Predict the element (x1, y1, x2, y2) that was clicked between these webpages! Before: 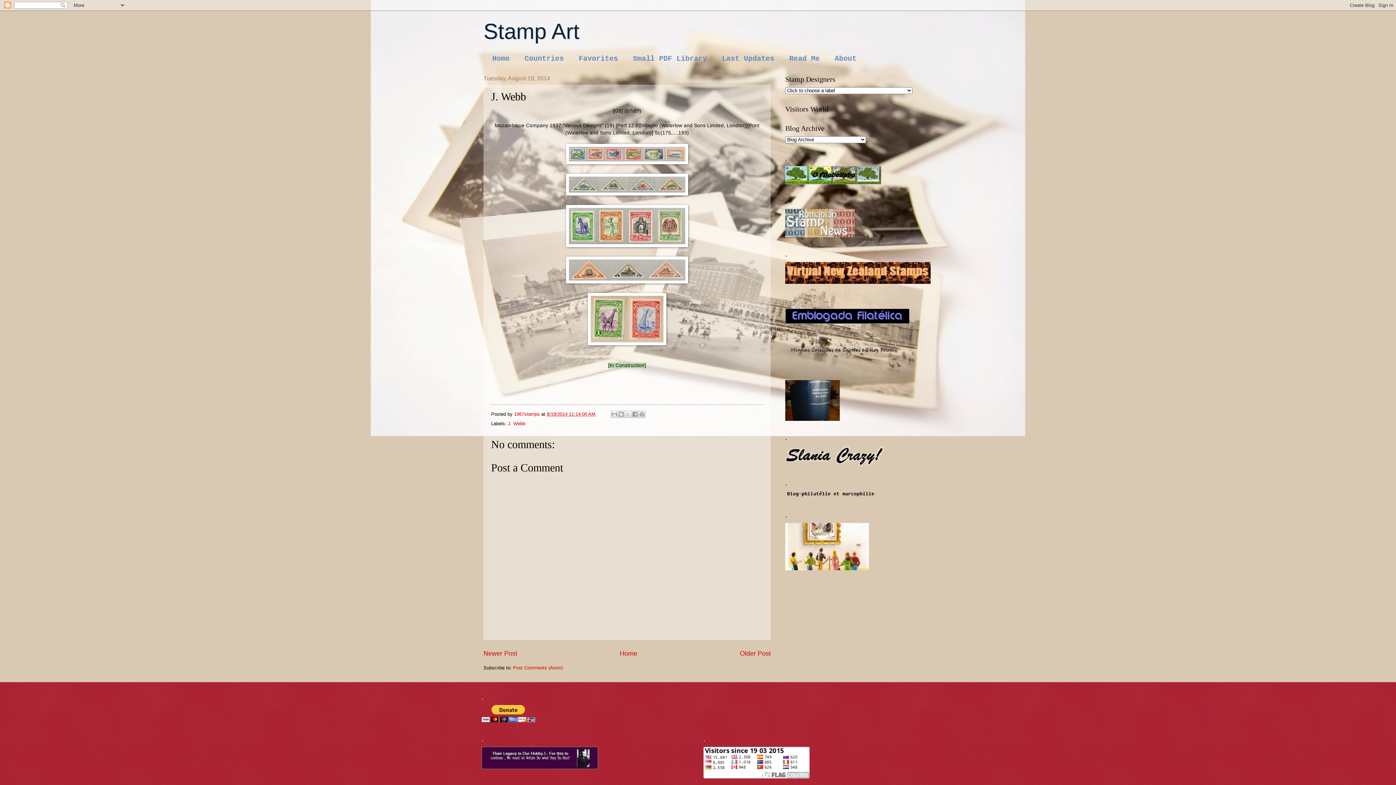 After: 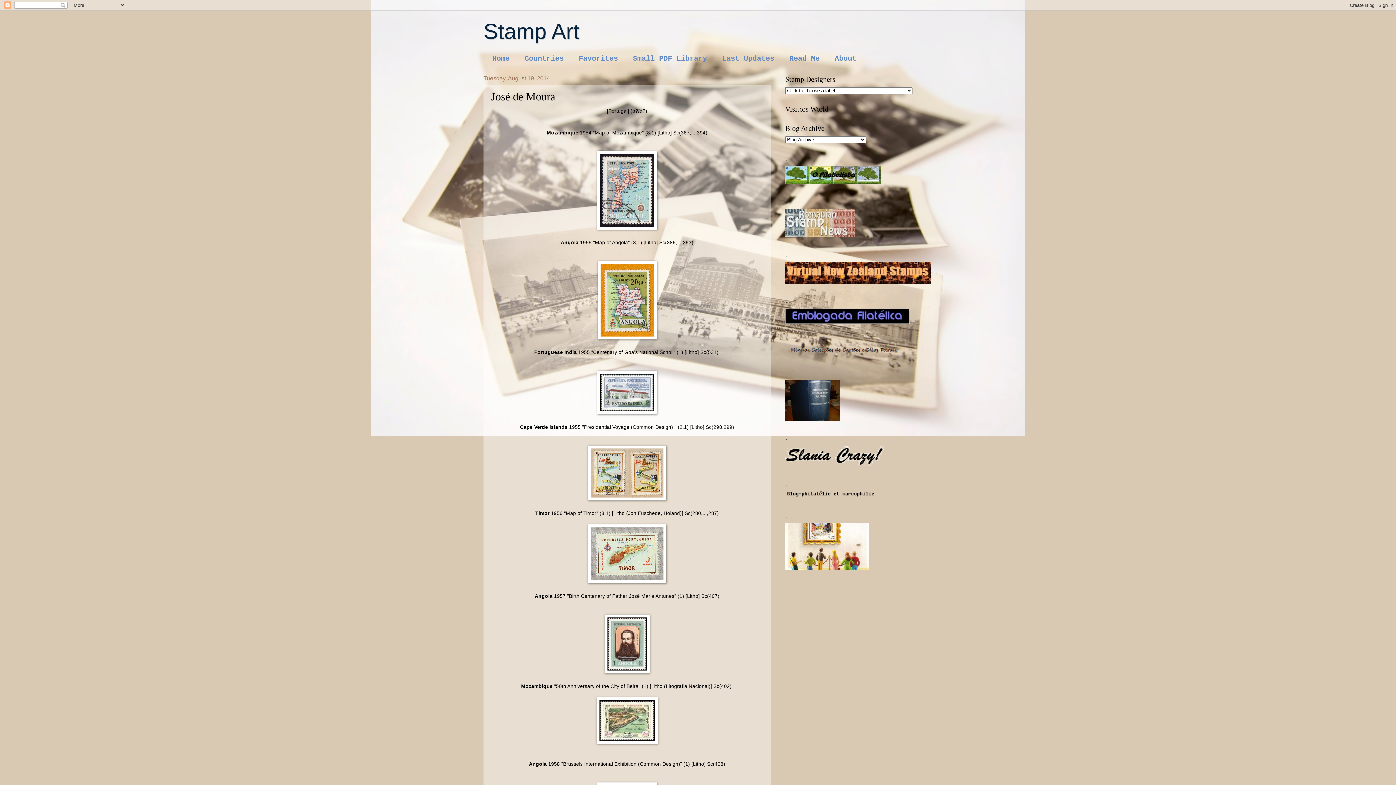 Action: label: Newer Post bbox: (483, 650, 517, 657)